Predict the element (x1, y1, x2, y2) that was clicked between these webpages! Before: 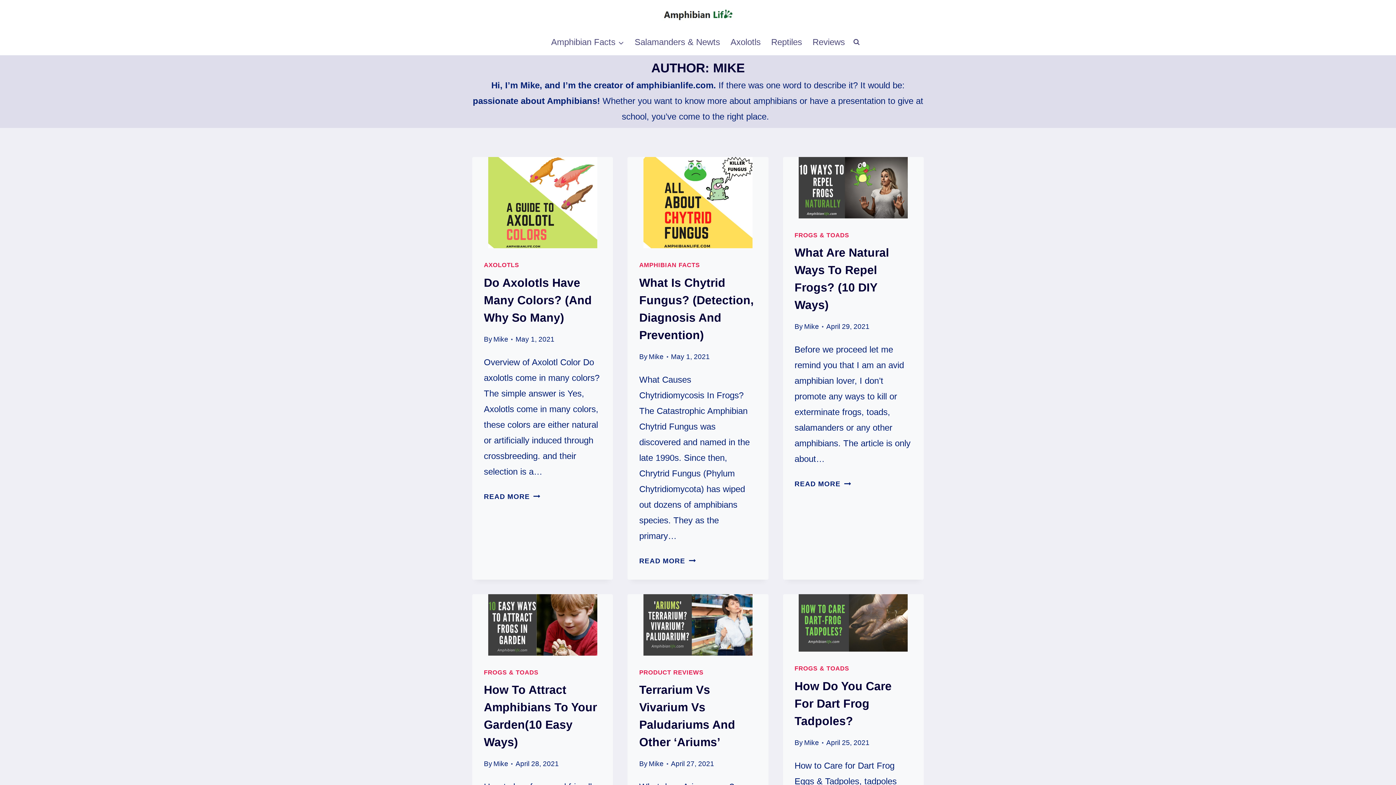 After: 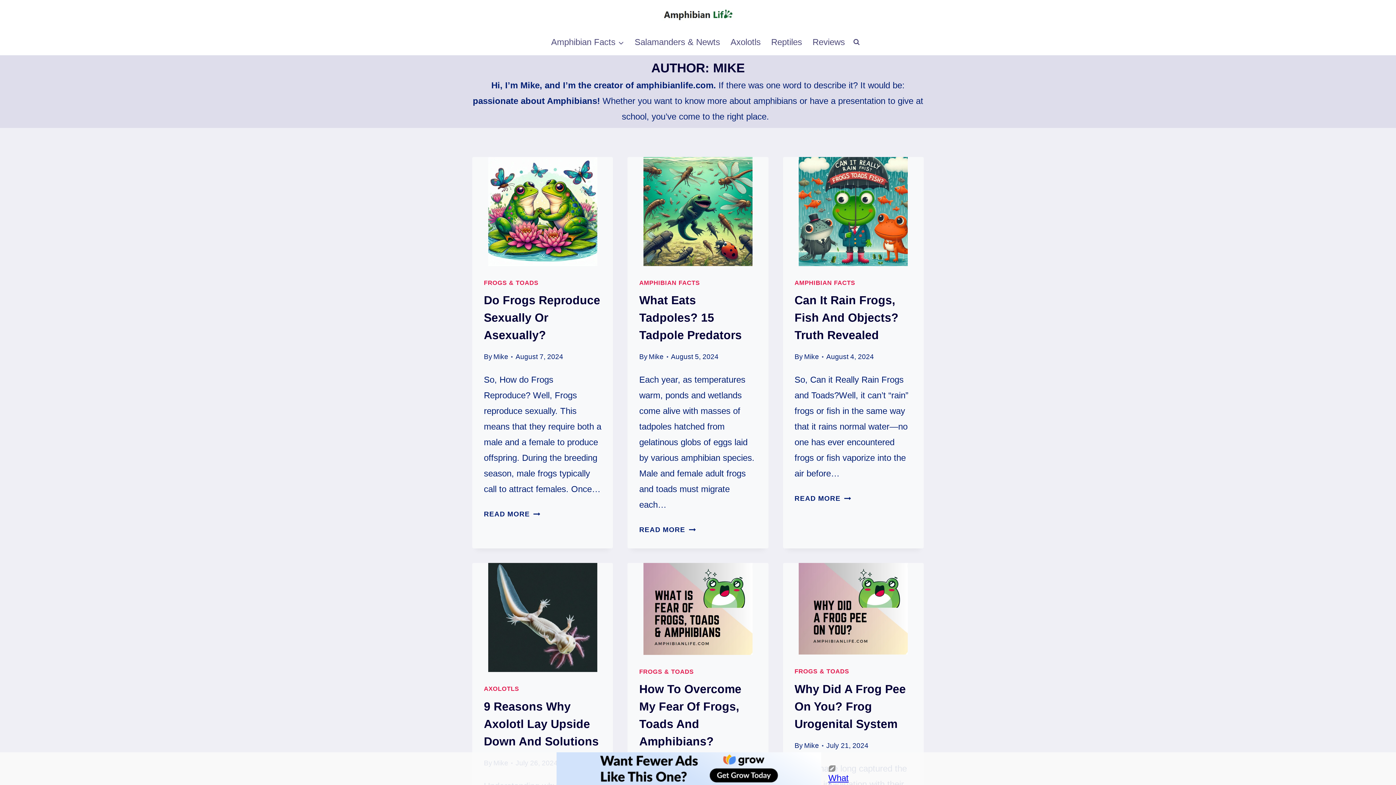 Action: bbox: (804, 739, 819, 746) label: Mike